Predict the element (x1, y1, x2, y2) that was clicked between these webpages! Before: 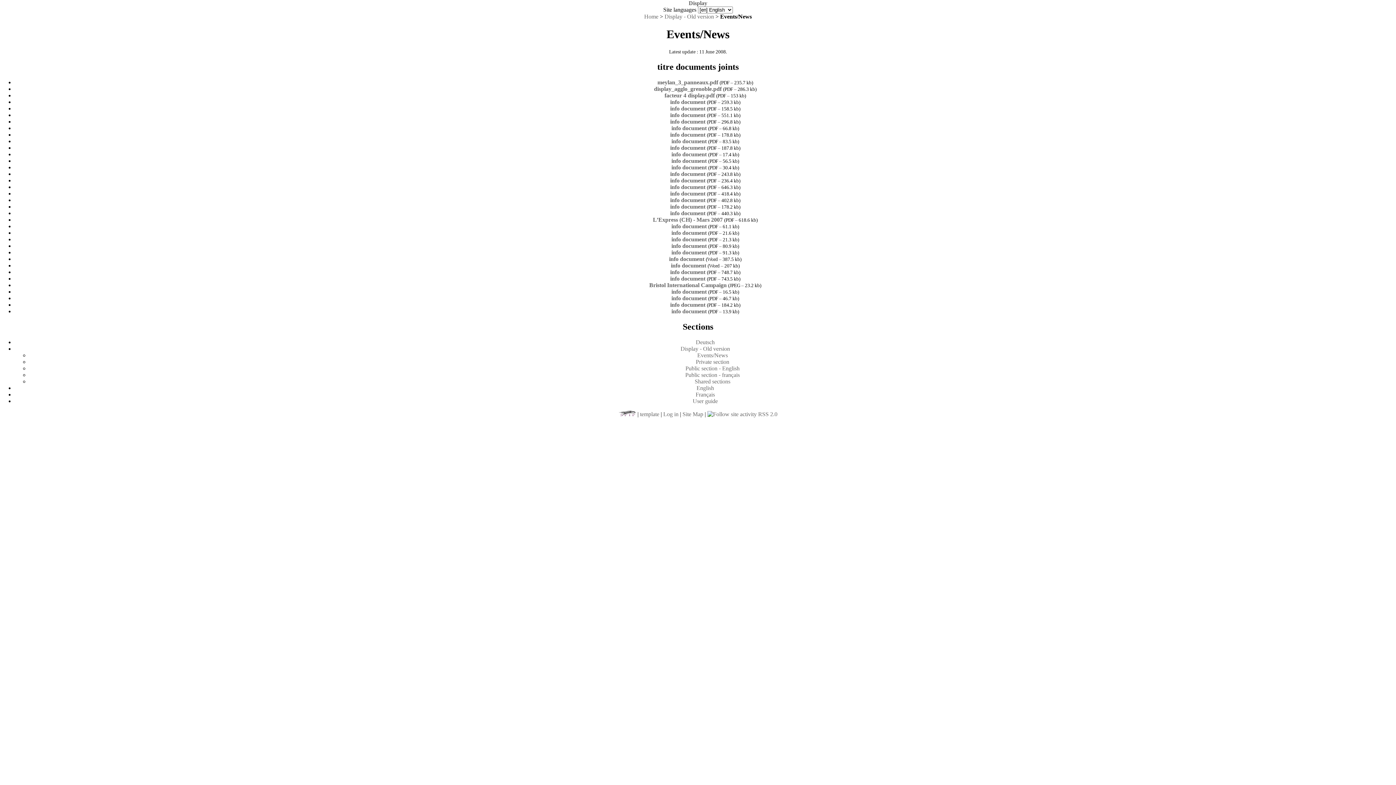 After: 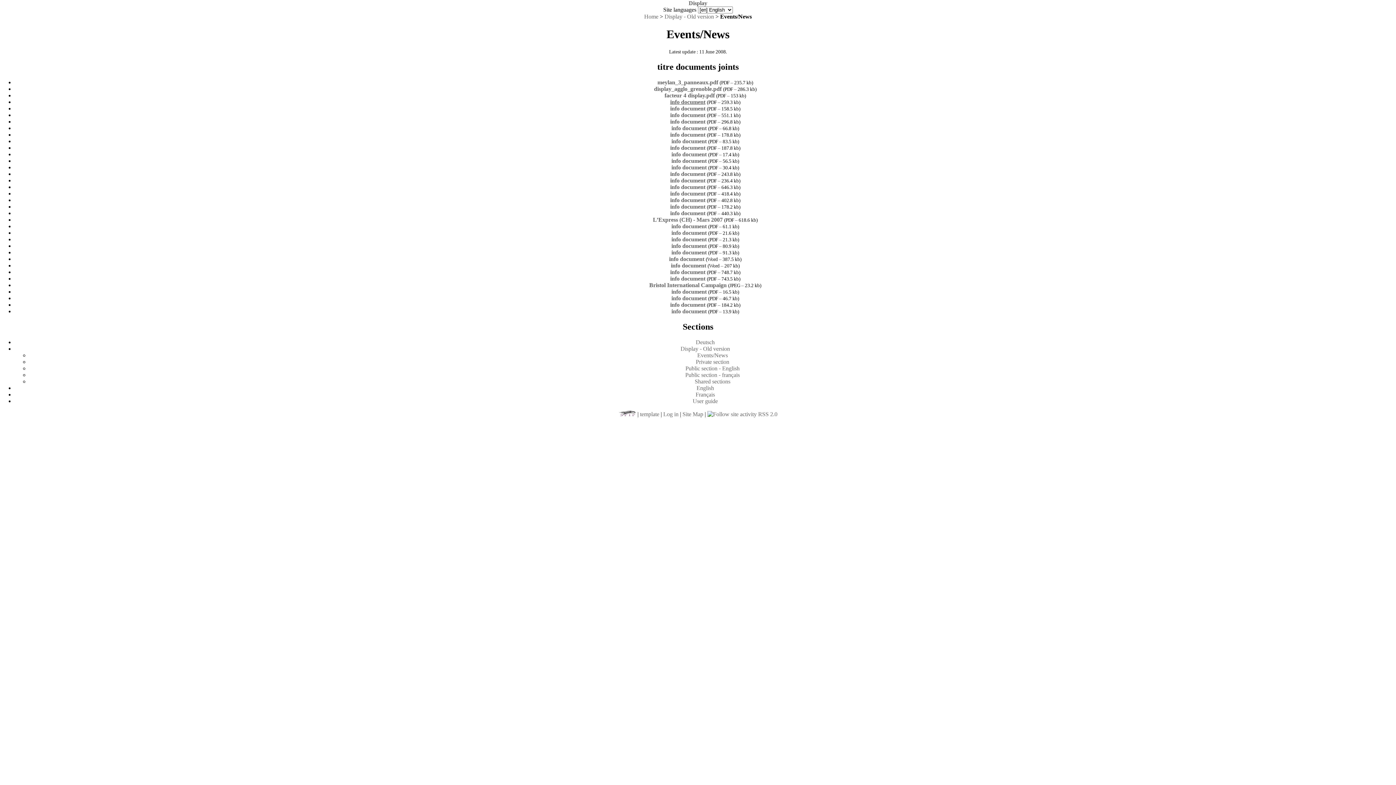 Action: label: info document bbox: (670, 98, 705, 104)